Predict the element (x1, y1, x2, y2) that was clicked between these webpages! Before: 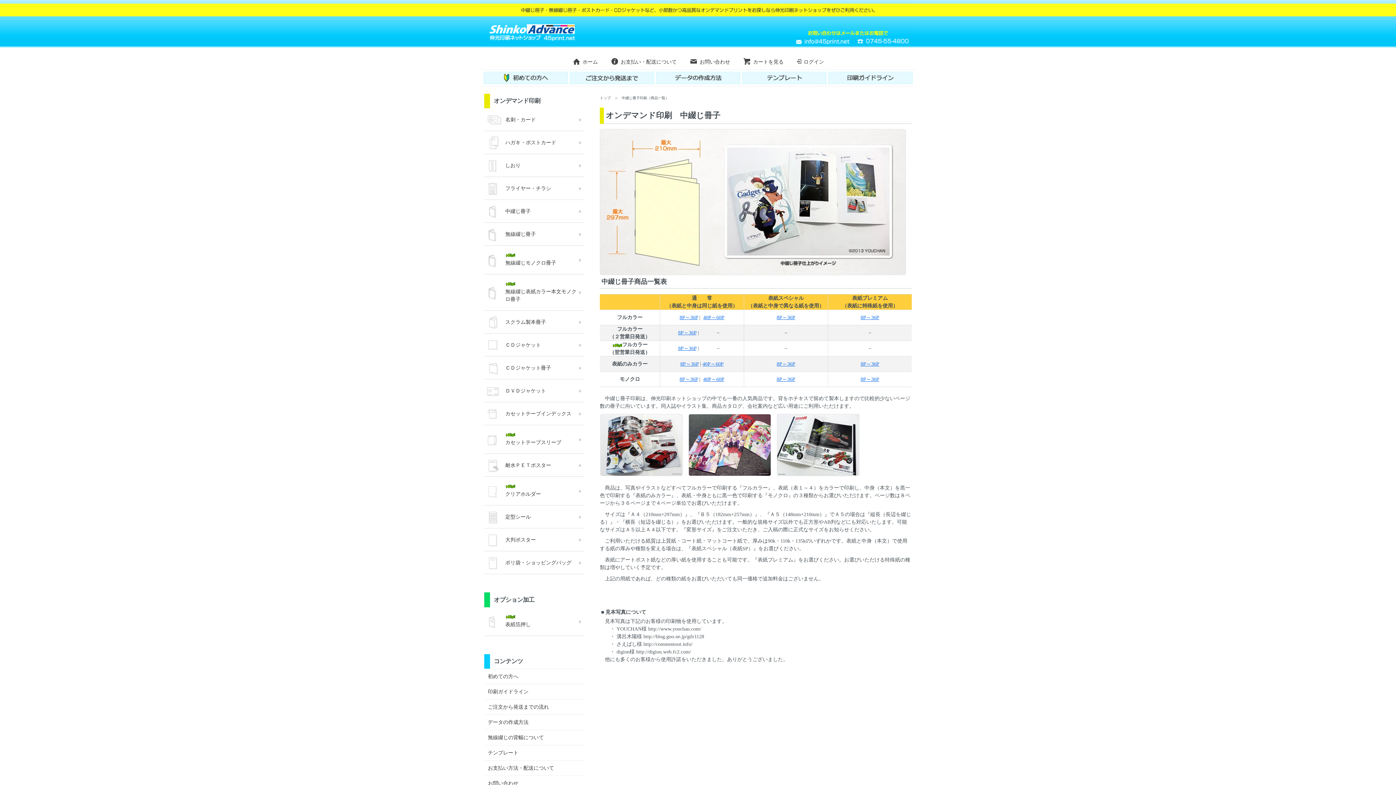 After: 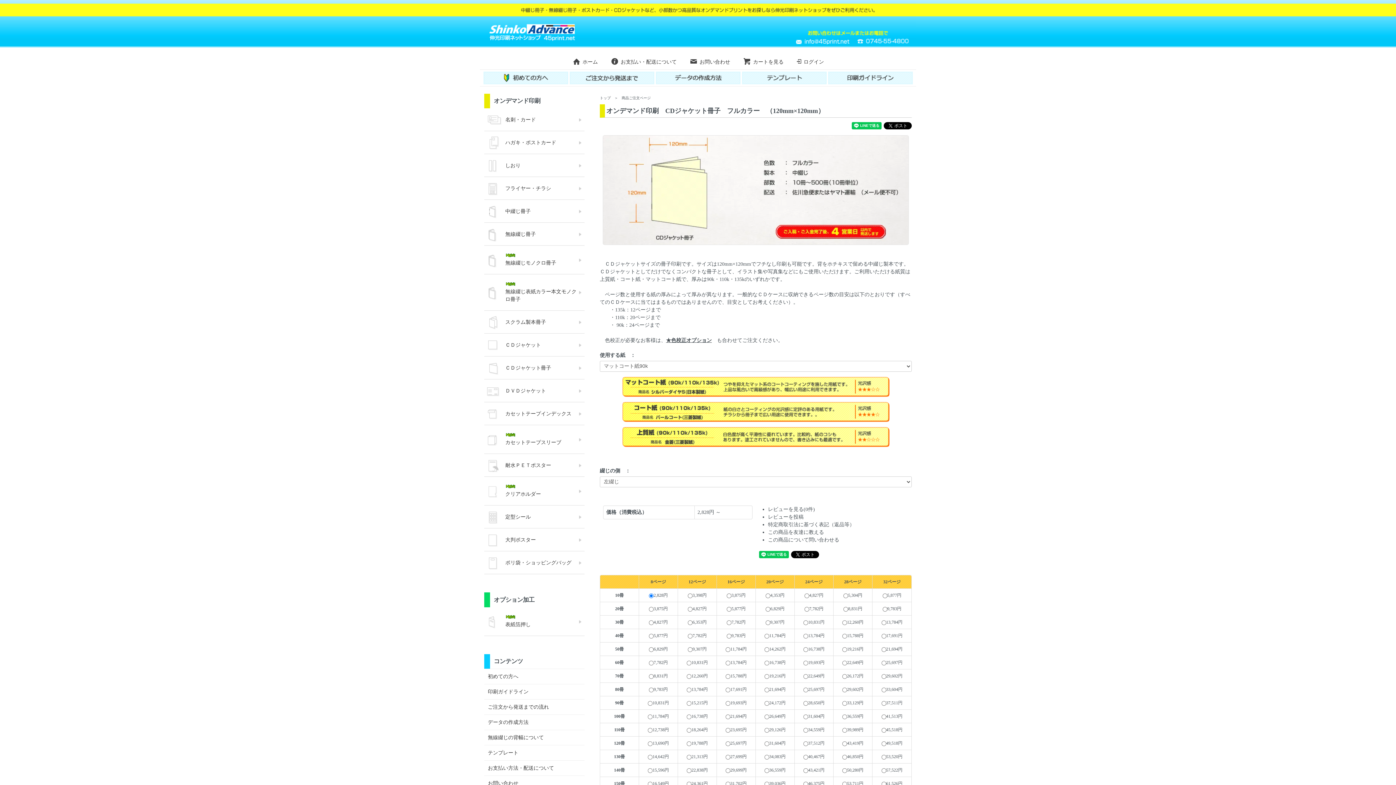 Action: bbox: (498, 357, 584, 379) label: ＣＤジャケット冊子